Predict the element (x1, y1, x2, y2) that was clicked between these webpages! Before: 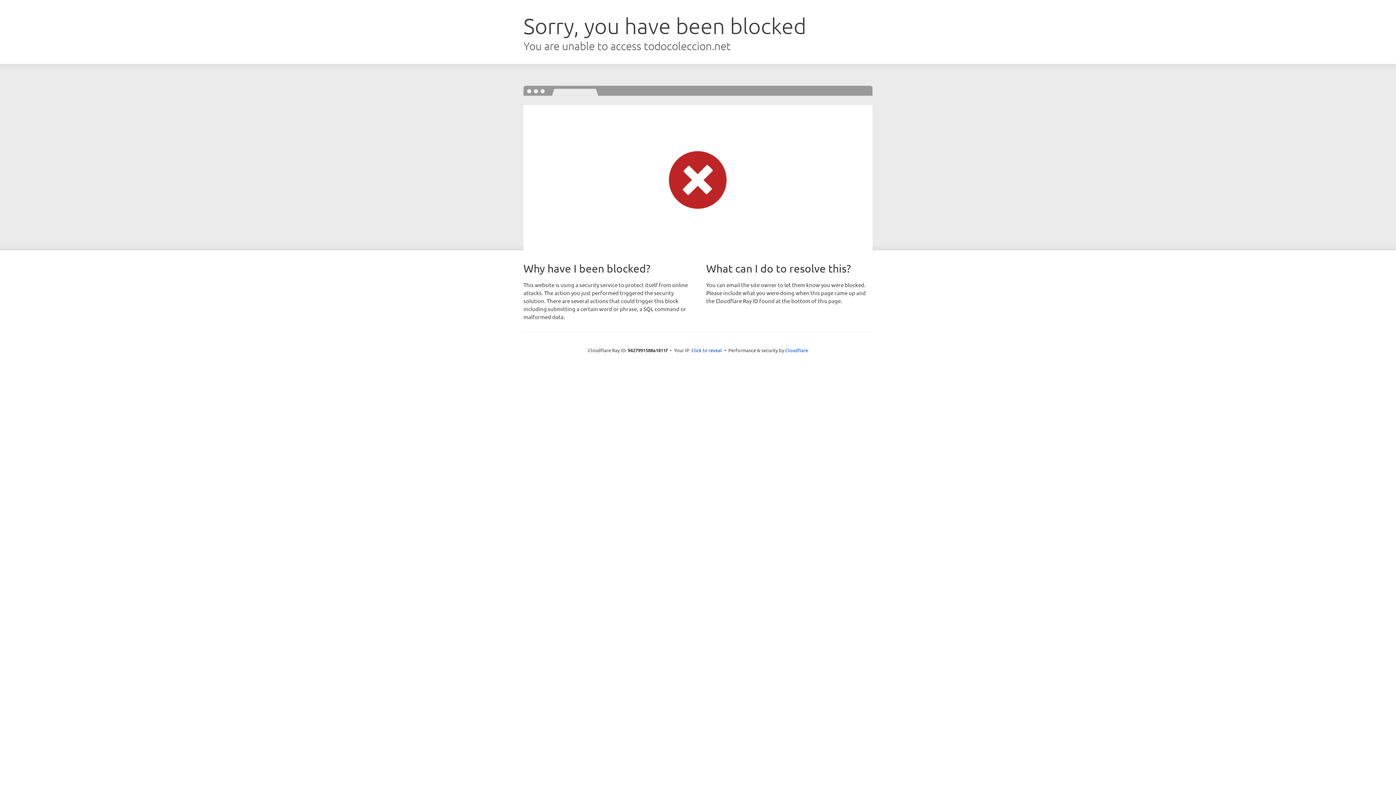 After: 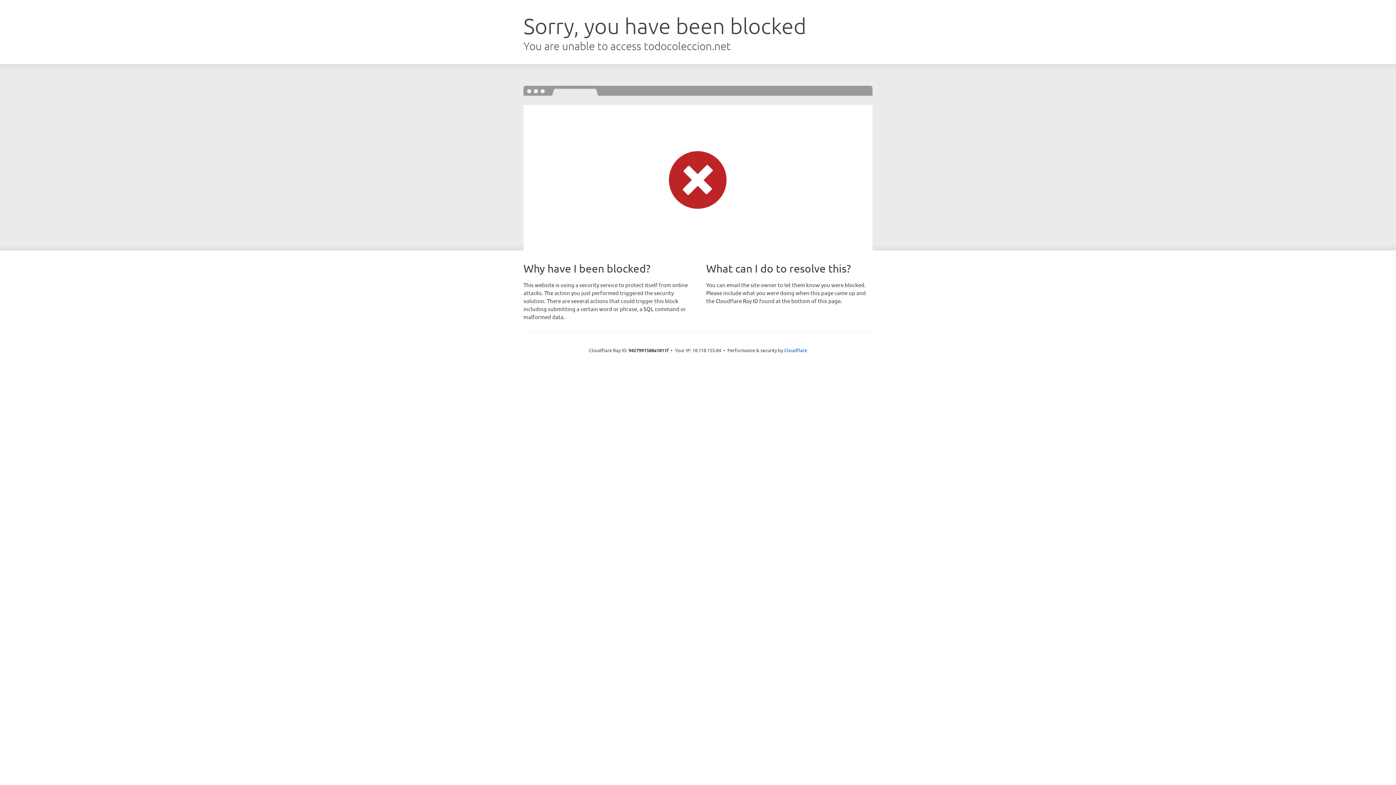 Action: bbox: (691, 346, 722, 353) label: Click to reveal